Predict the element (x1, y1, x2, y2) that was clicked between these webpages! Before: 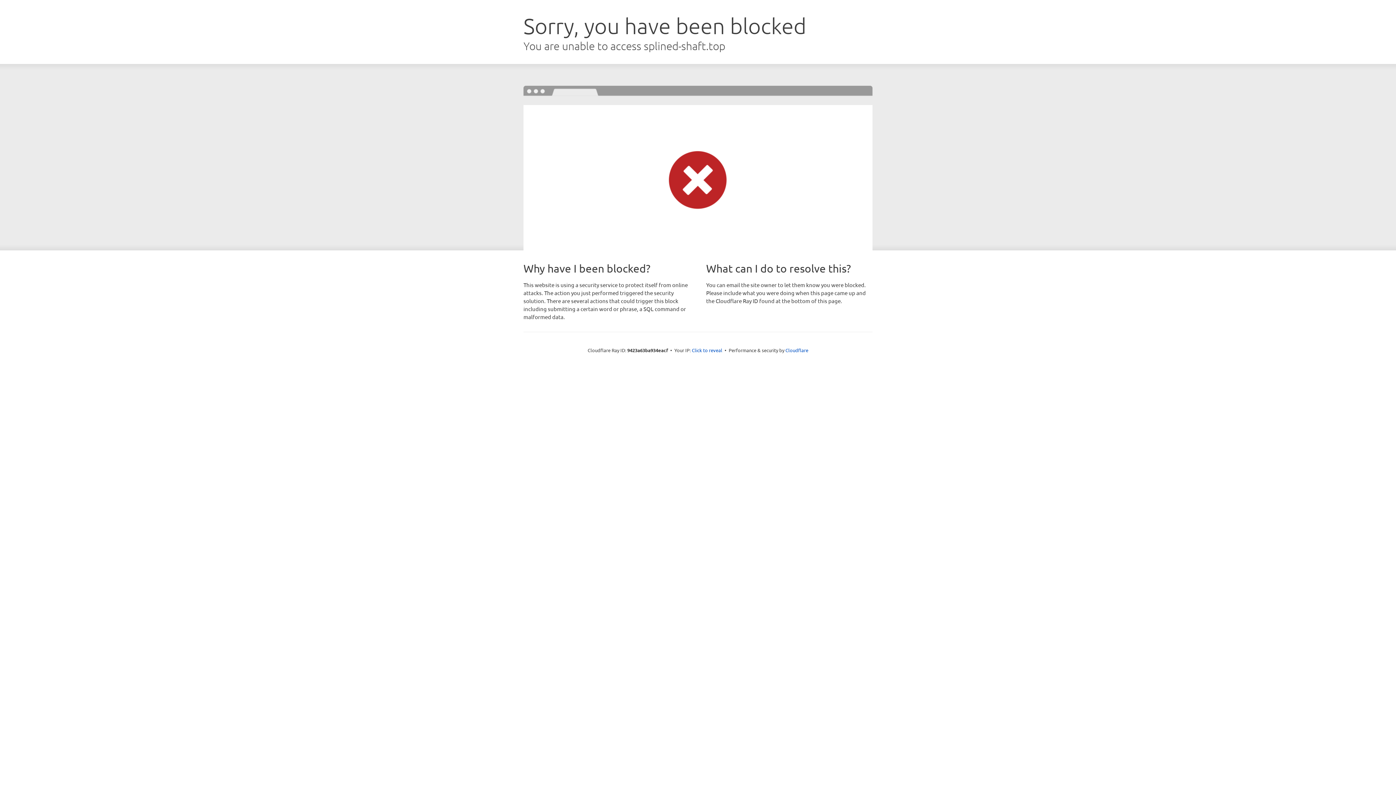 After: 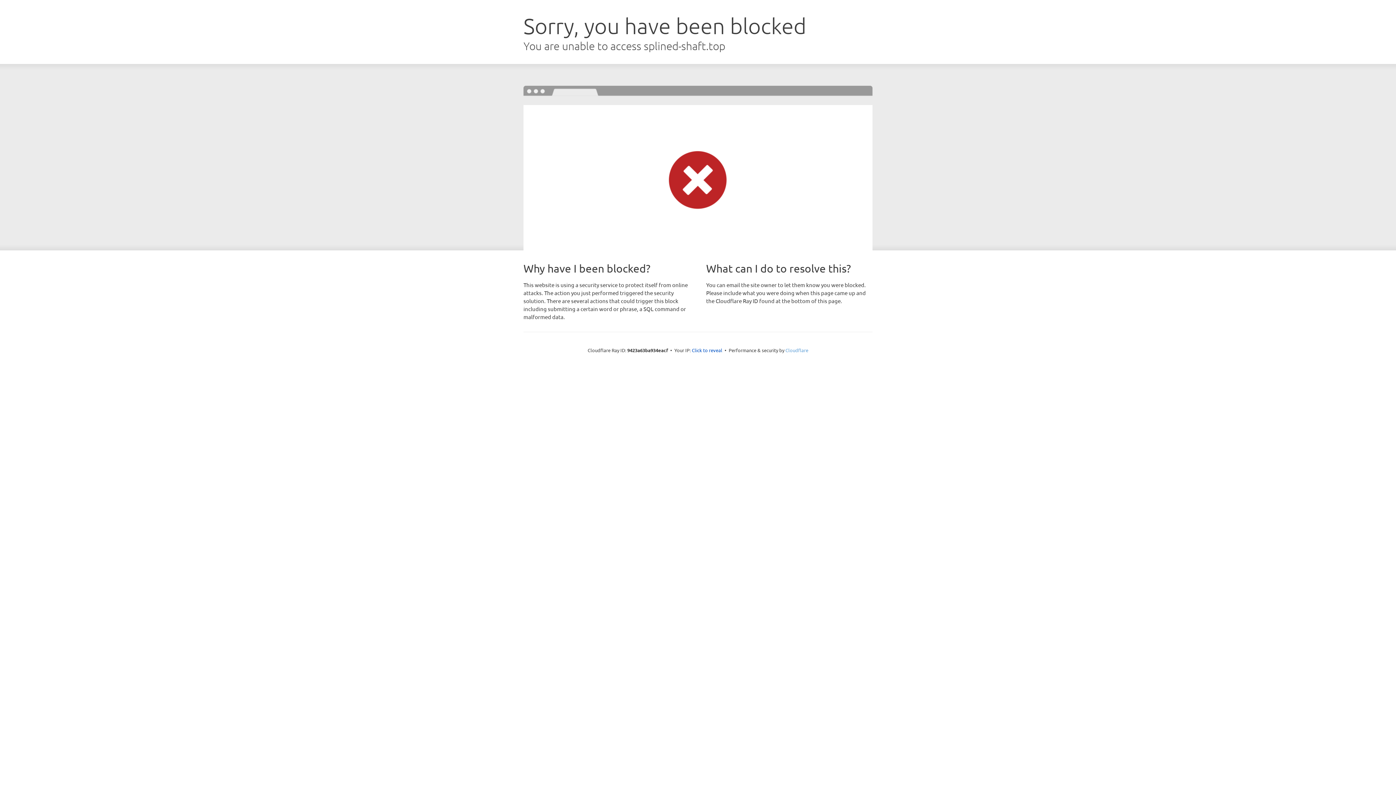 Action: bbox: (785, 347, 808, 353) label: Cloudflare